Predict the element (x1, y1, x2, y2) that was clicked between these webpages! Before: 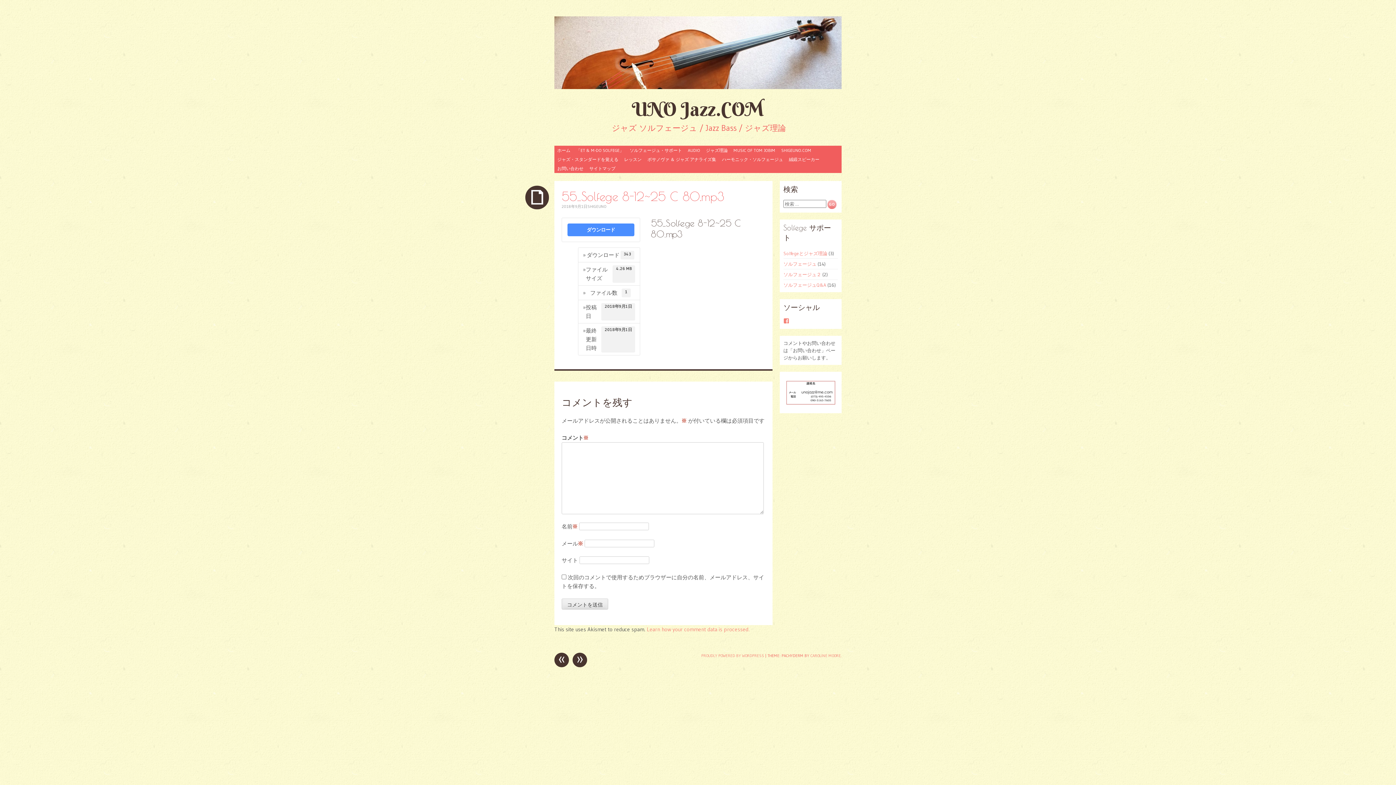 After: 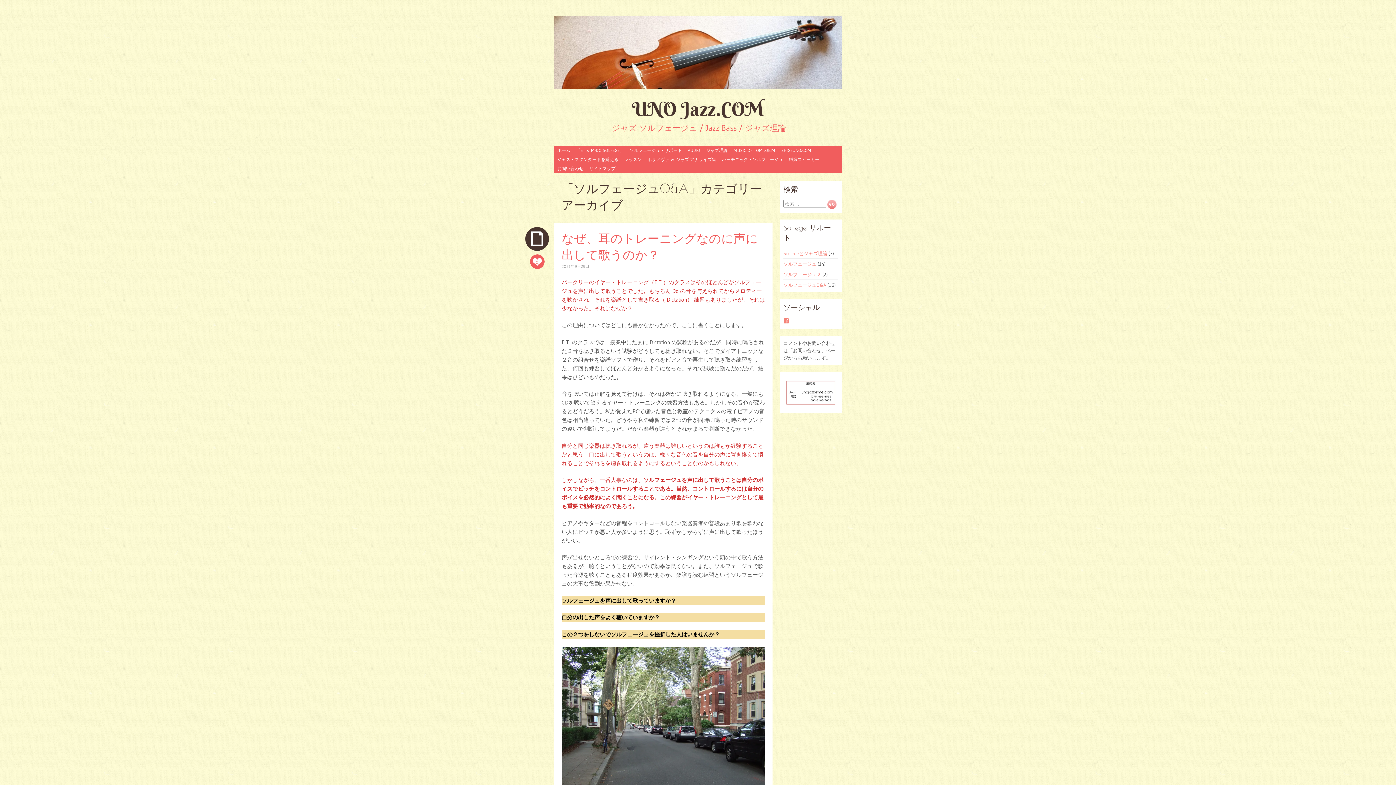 Action: label: ソルフェージュQ&A bbox: (783, 282, 826, 287)